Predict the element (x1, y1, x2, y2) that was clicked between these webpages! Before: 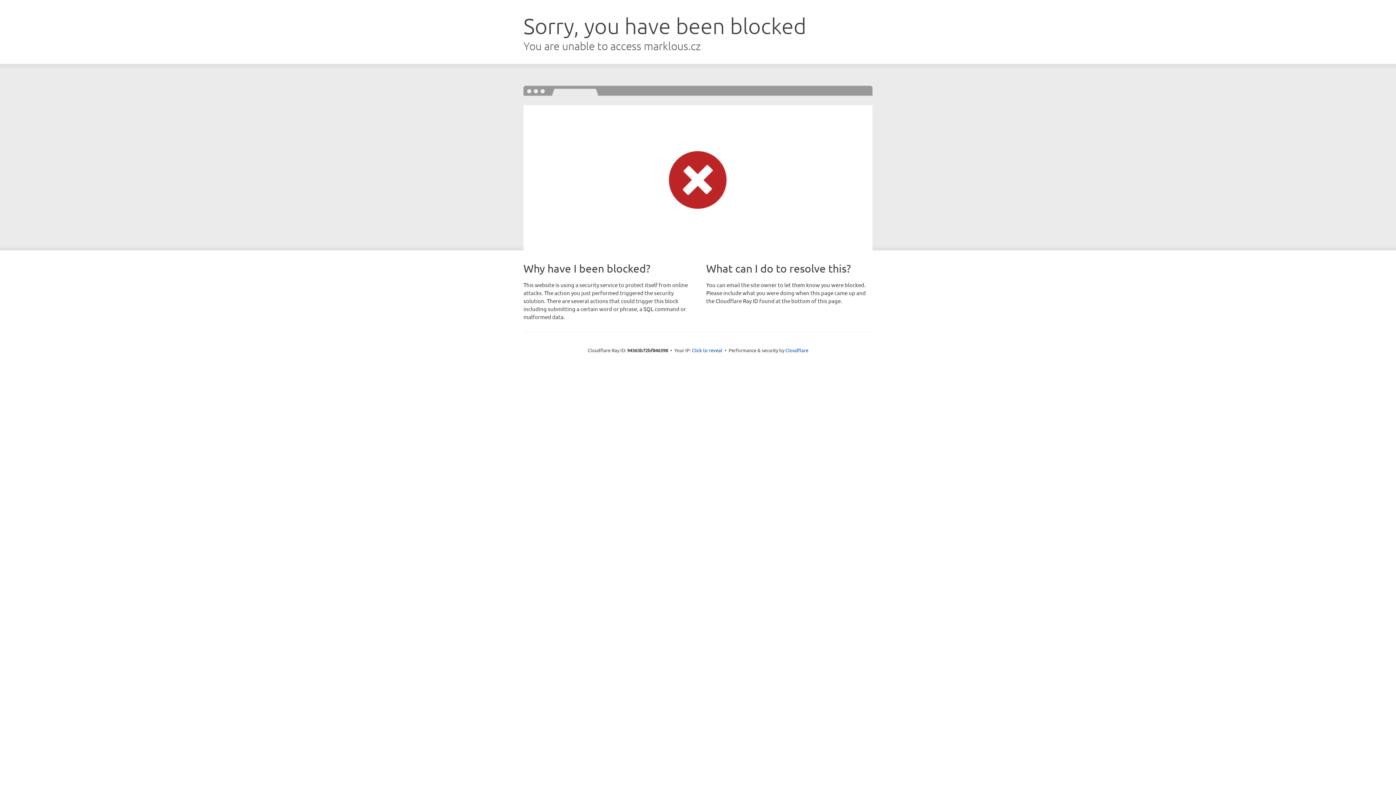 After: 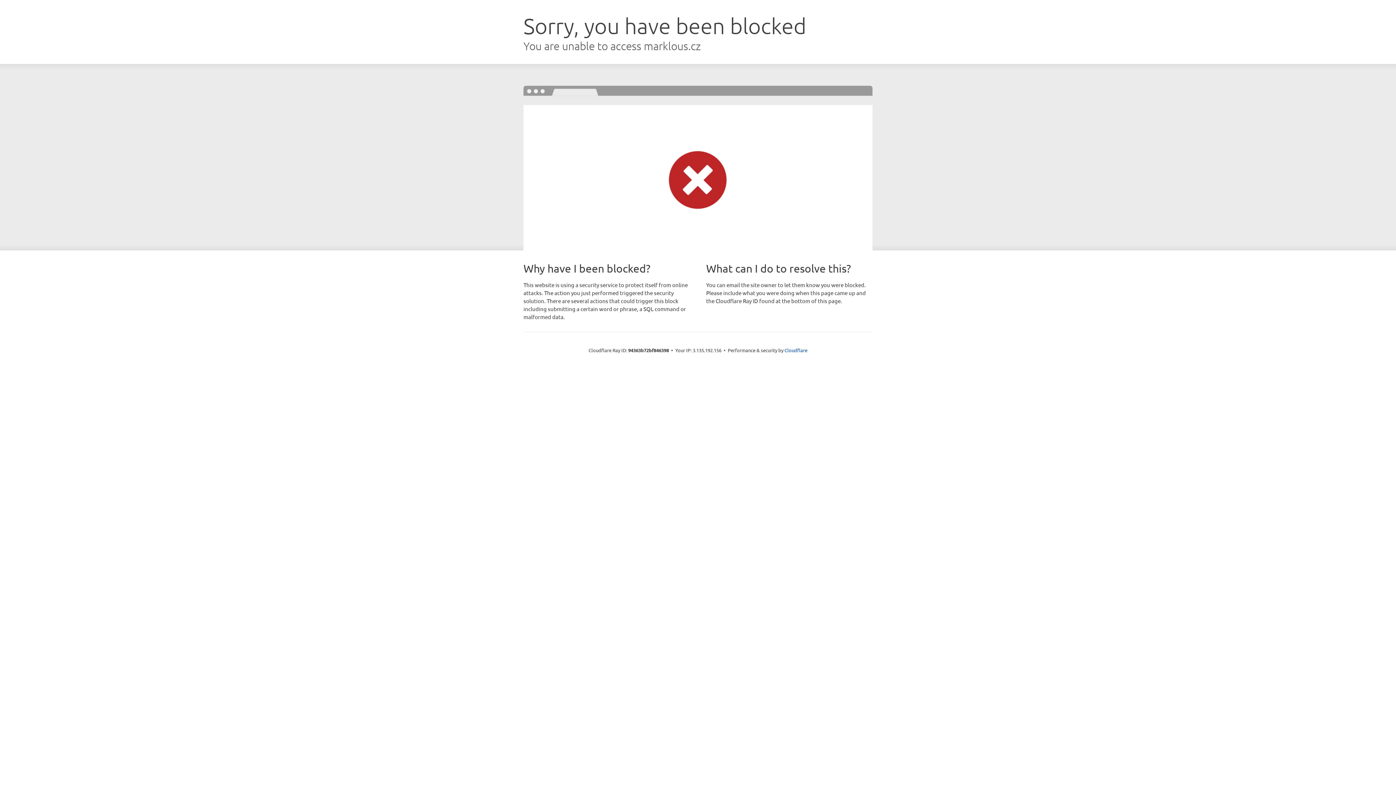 Action: bbox: (692, 346, 722, 353) label: Click to reveal